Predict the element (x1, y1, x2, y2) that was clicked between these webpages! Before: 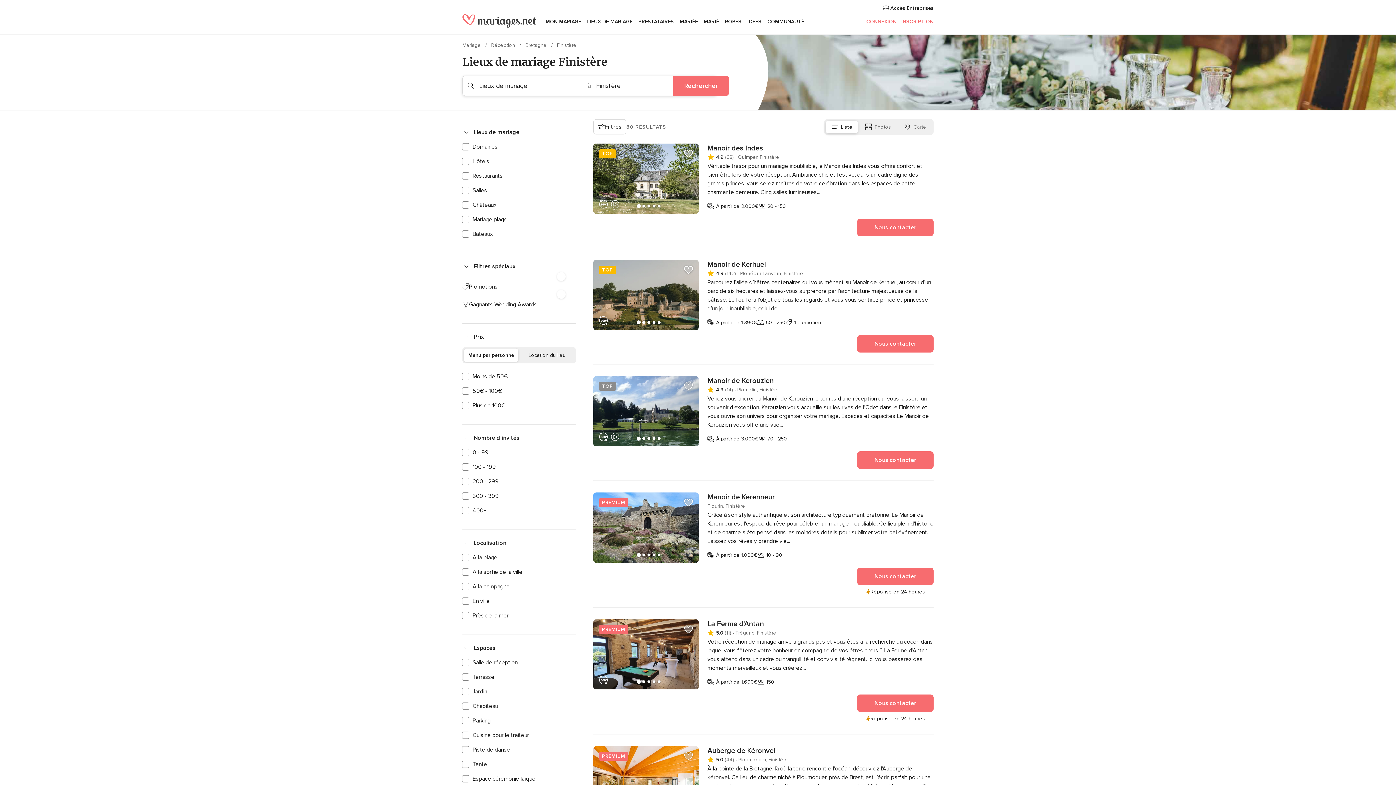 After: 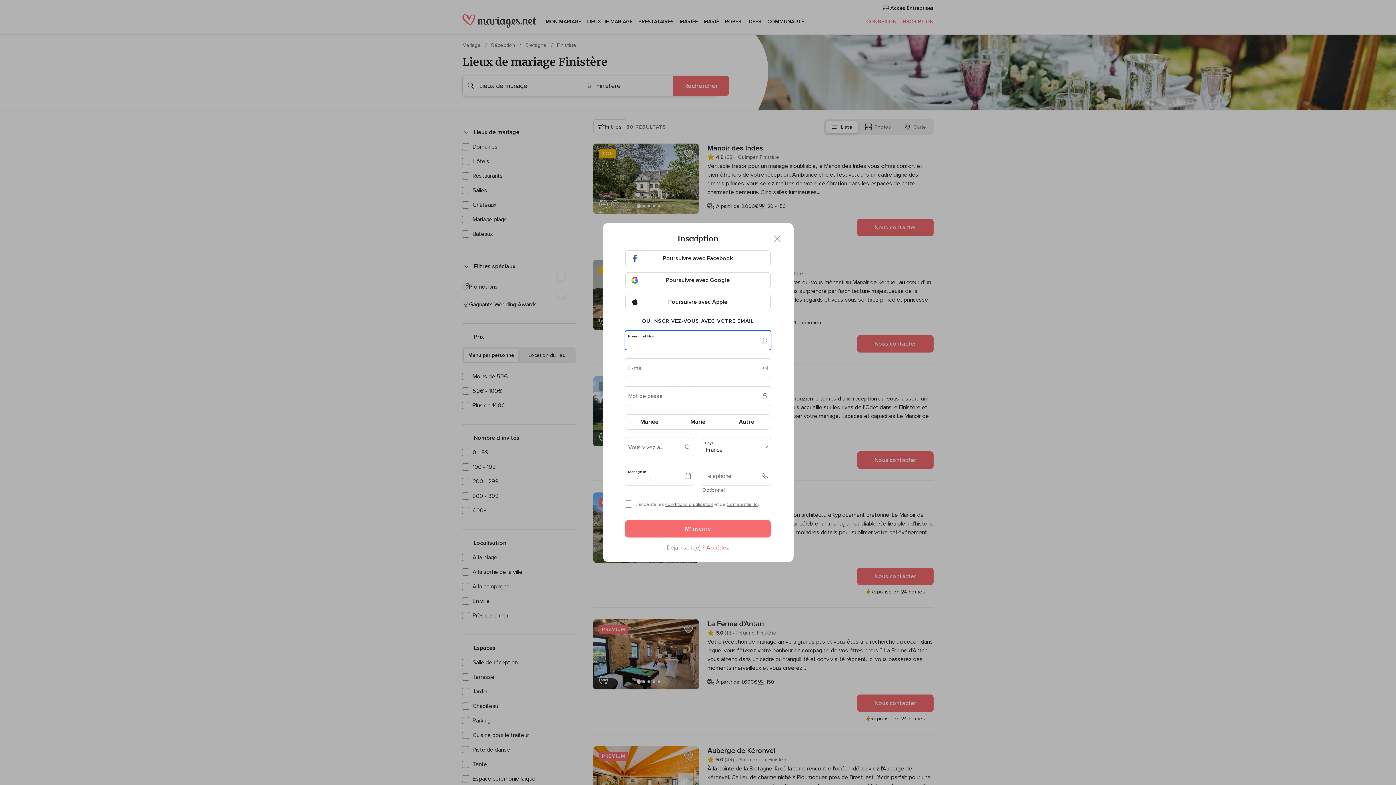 Action: bbox: (681, 379, 696, 393) label: Ajouter prestataire aux favoris